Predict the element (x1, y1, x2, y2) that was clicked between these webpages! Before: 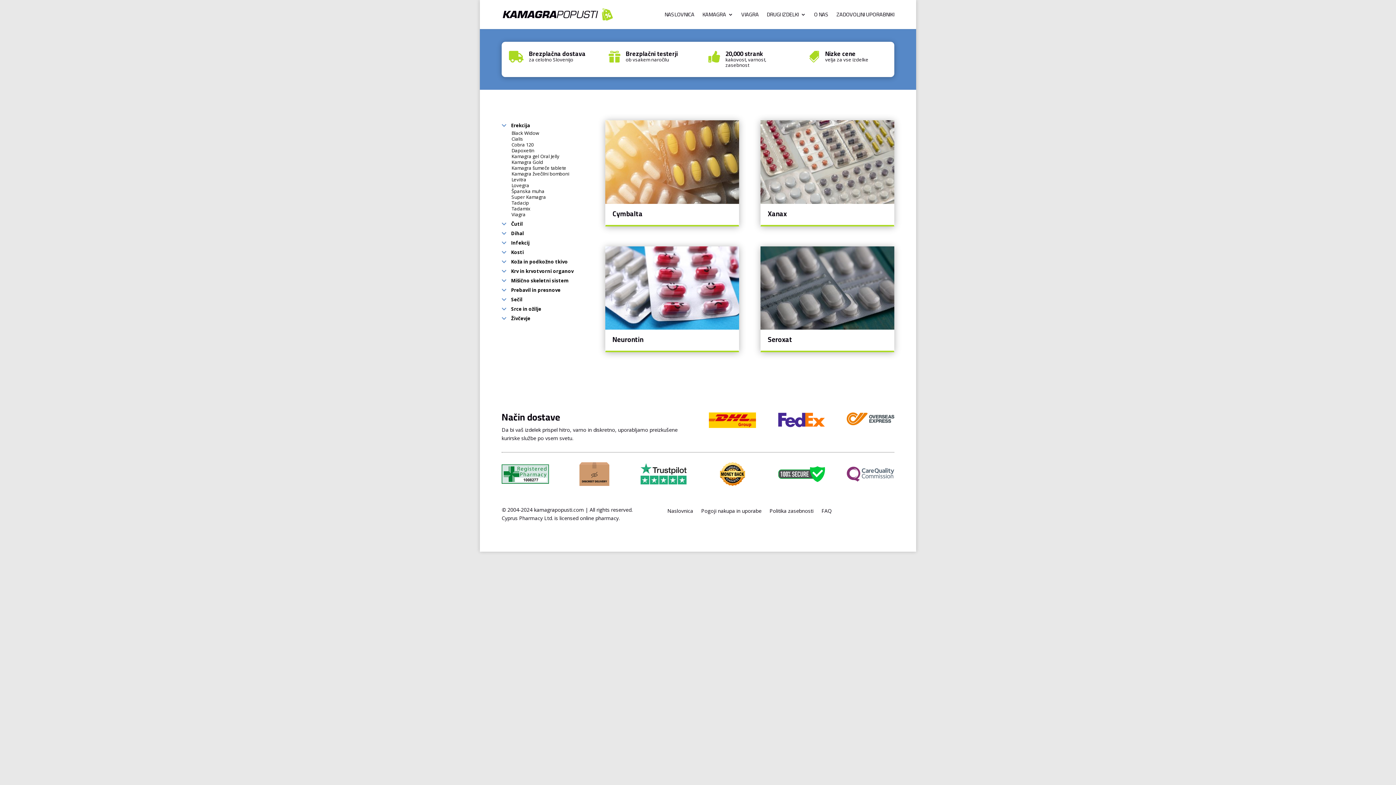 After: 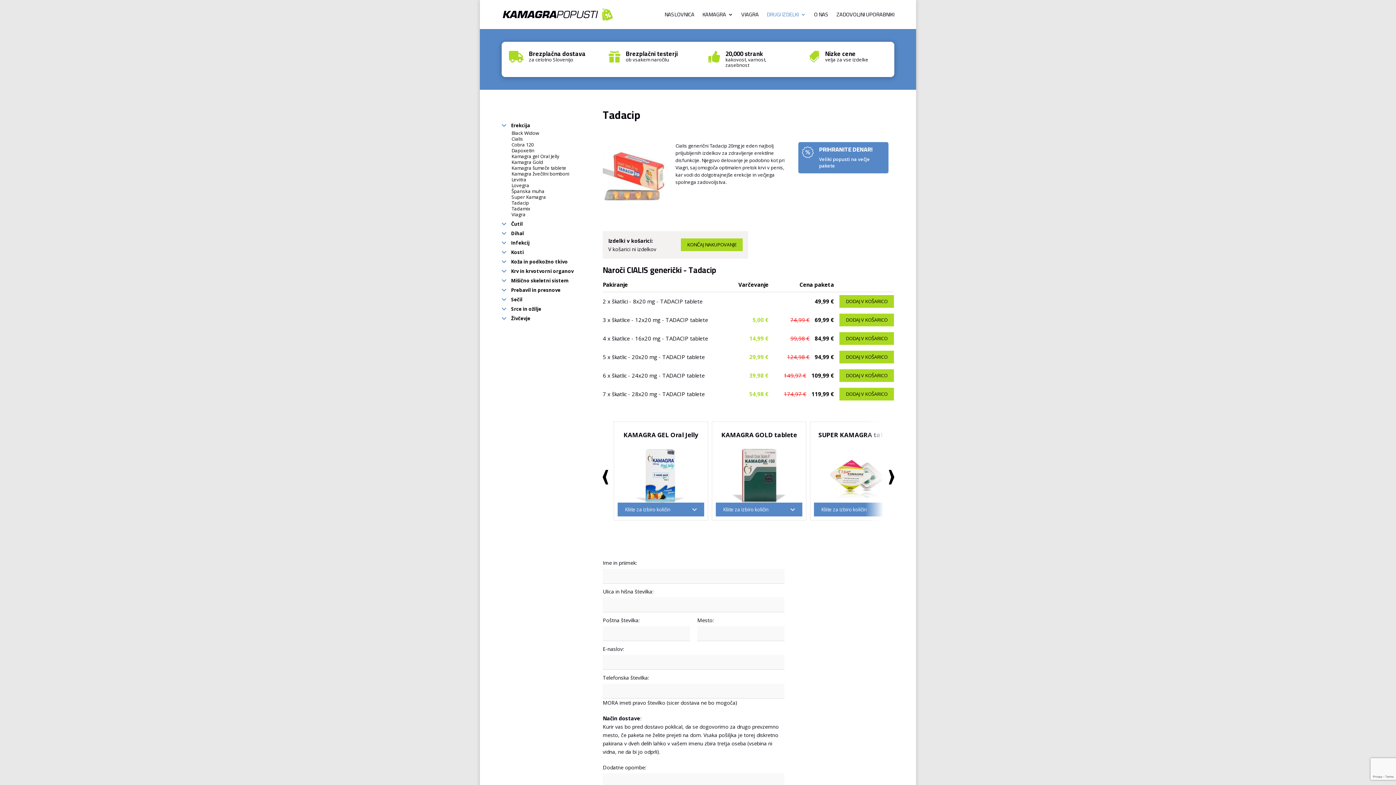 Action: label: Tadacip bbox: (511, 199, 529, 206)